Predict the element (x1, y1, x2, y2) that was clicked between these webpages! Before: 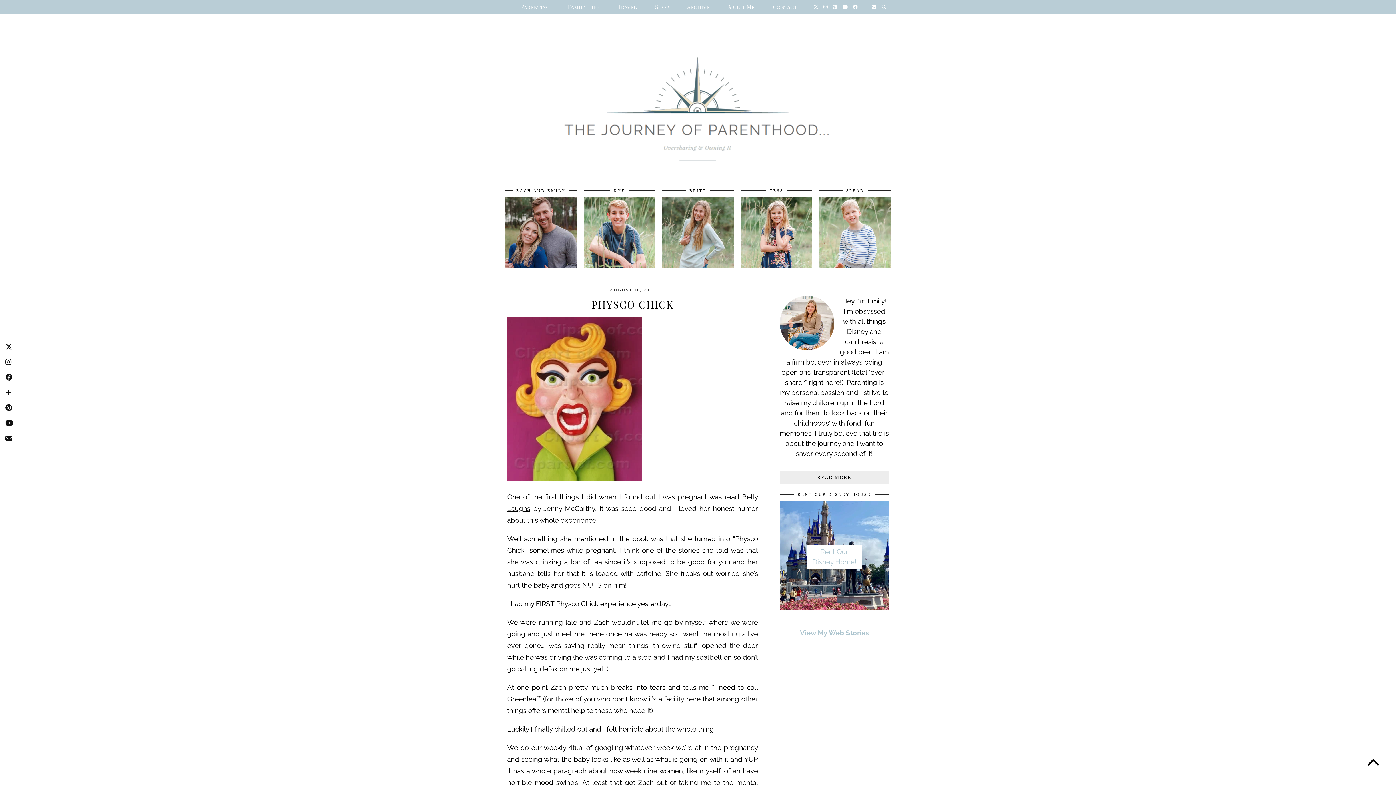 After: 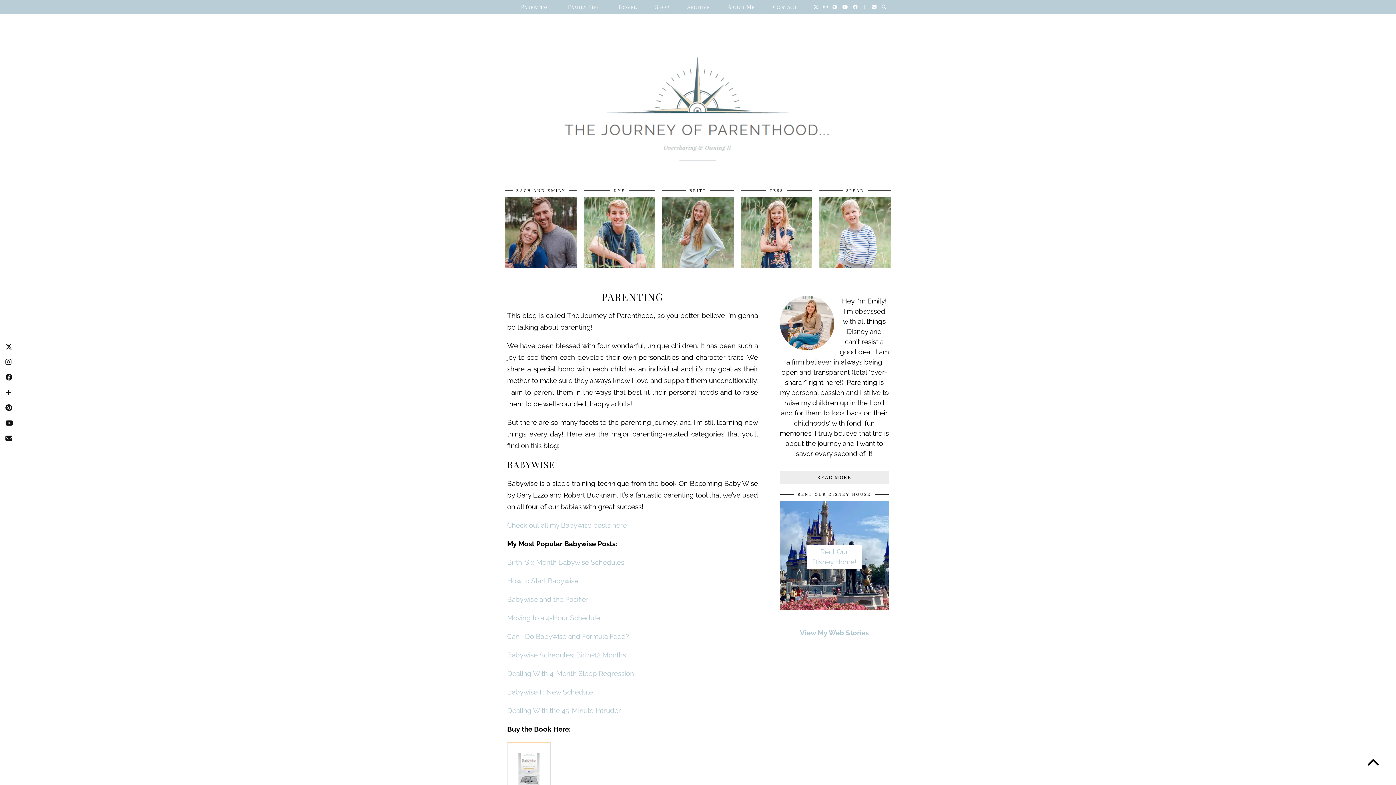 Action: label: Parenting bbox: (512, 0, 558, 13)